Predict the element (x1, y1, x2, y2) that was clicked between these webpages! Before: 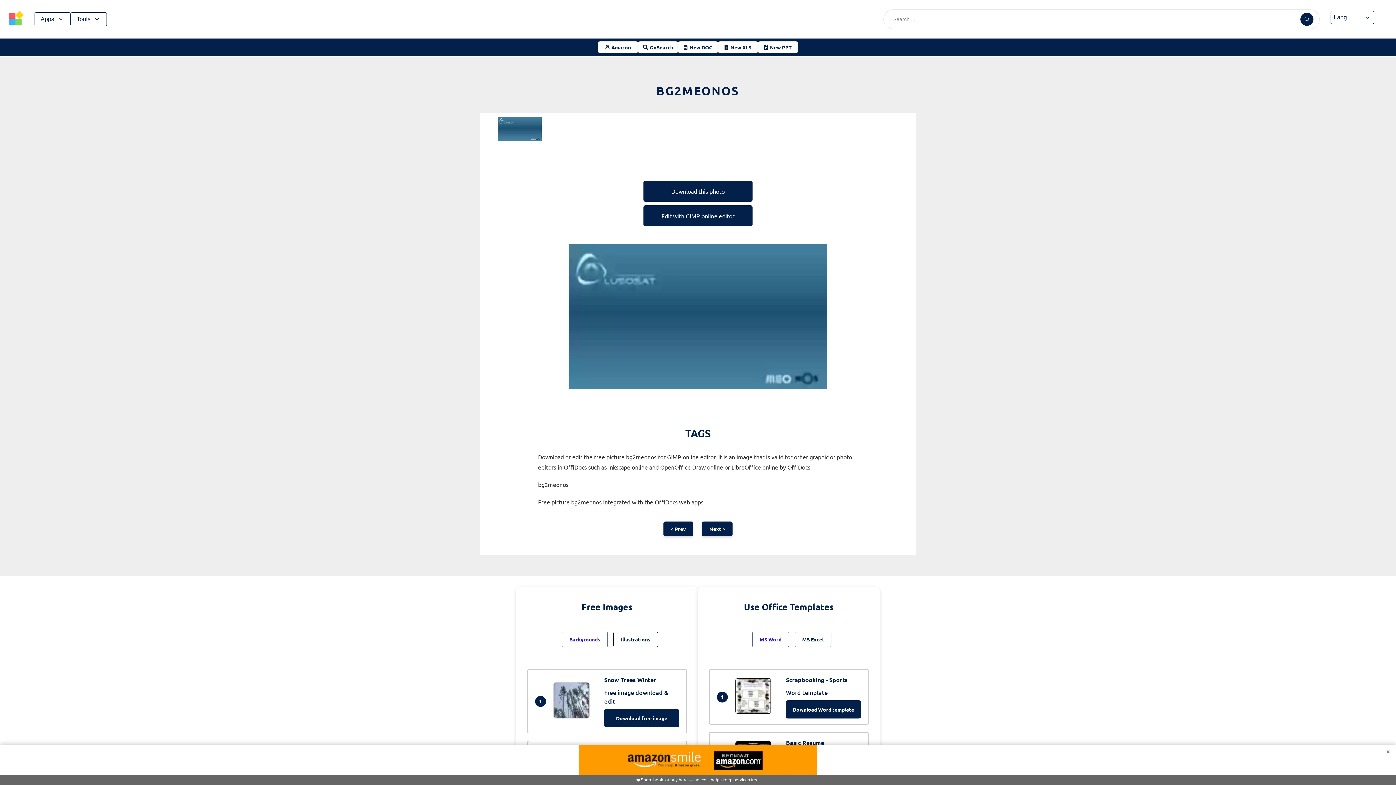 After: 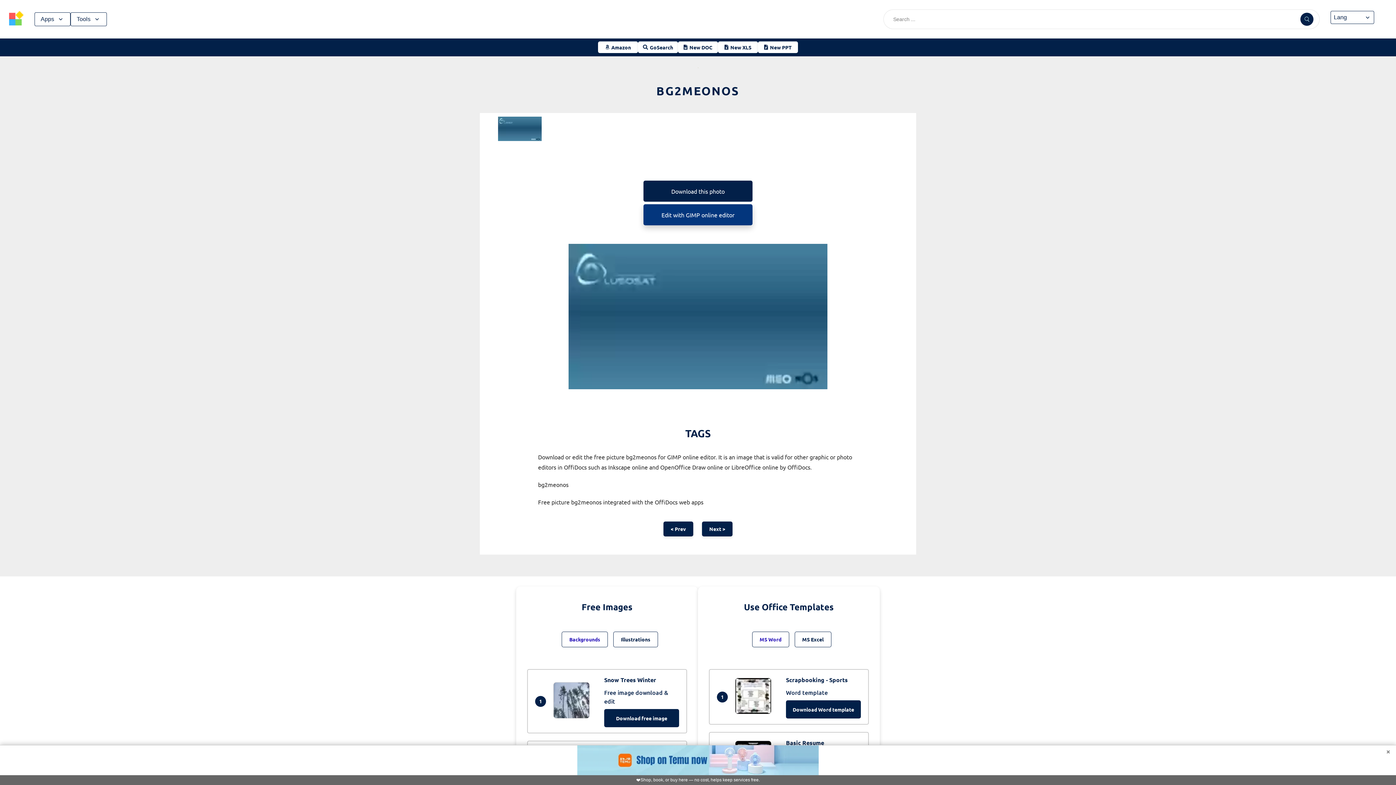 Action: bbox: (643, 205, 752, 226) label: Edit with GIMP online editor